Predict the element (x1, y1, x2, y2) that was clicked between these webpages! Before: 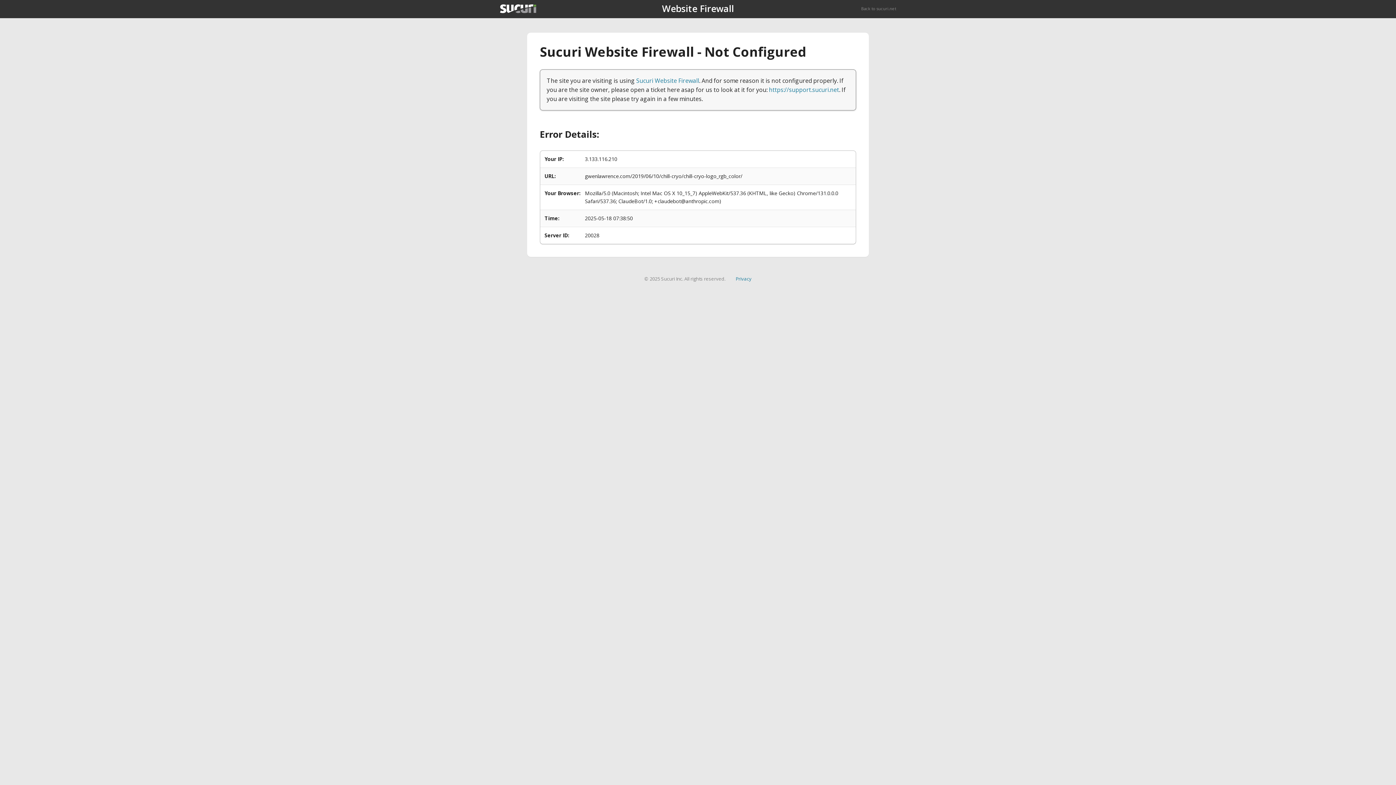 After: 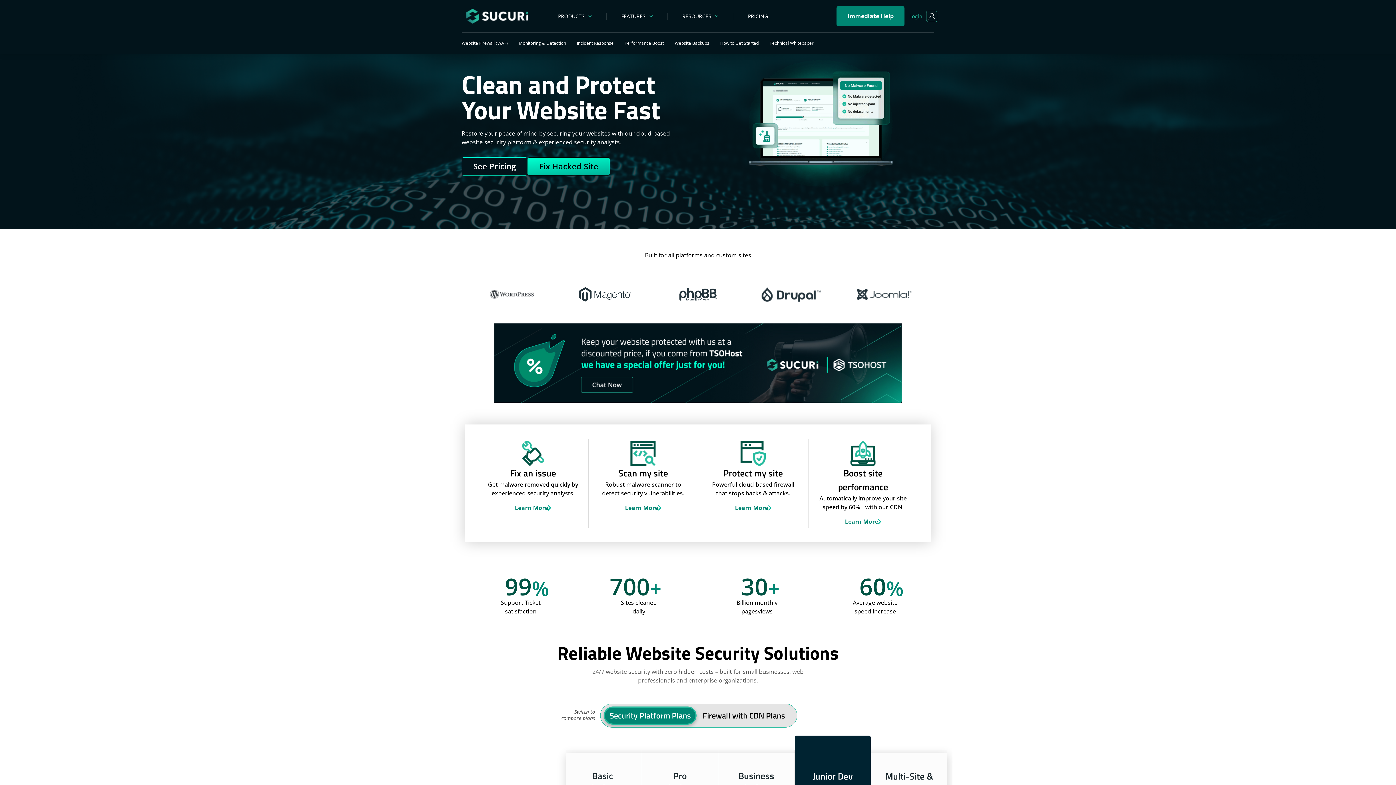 Action: bbox: (500, 4, 536, 13)